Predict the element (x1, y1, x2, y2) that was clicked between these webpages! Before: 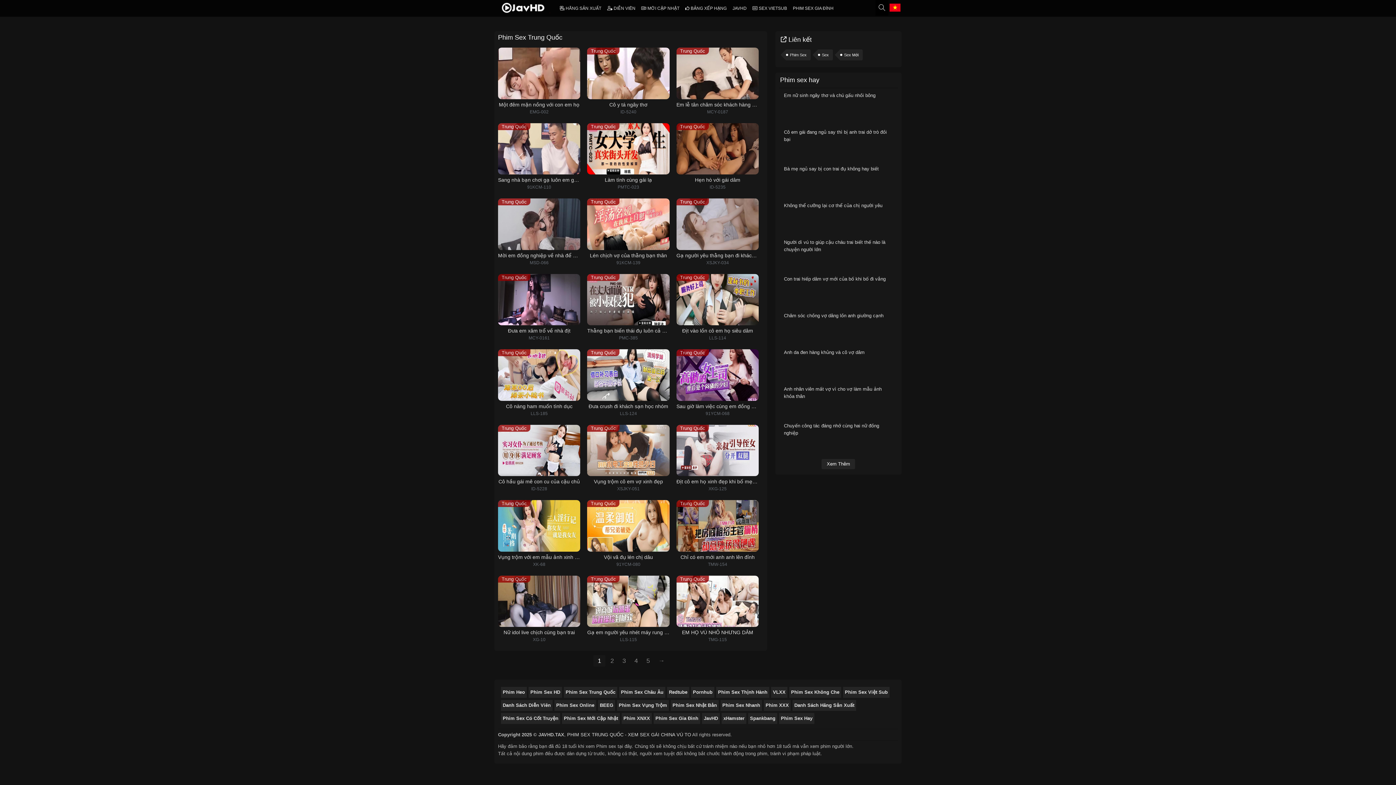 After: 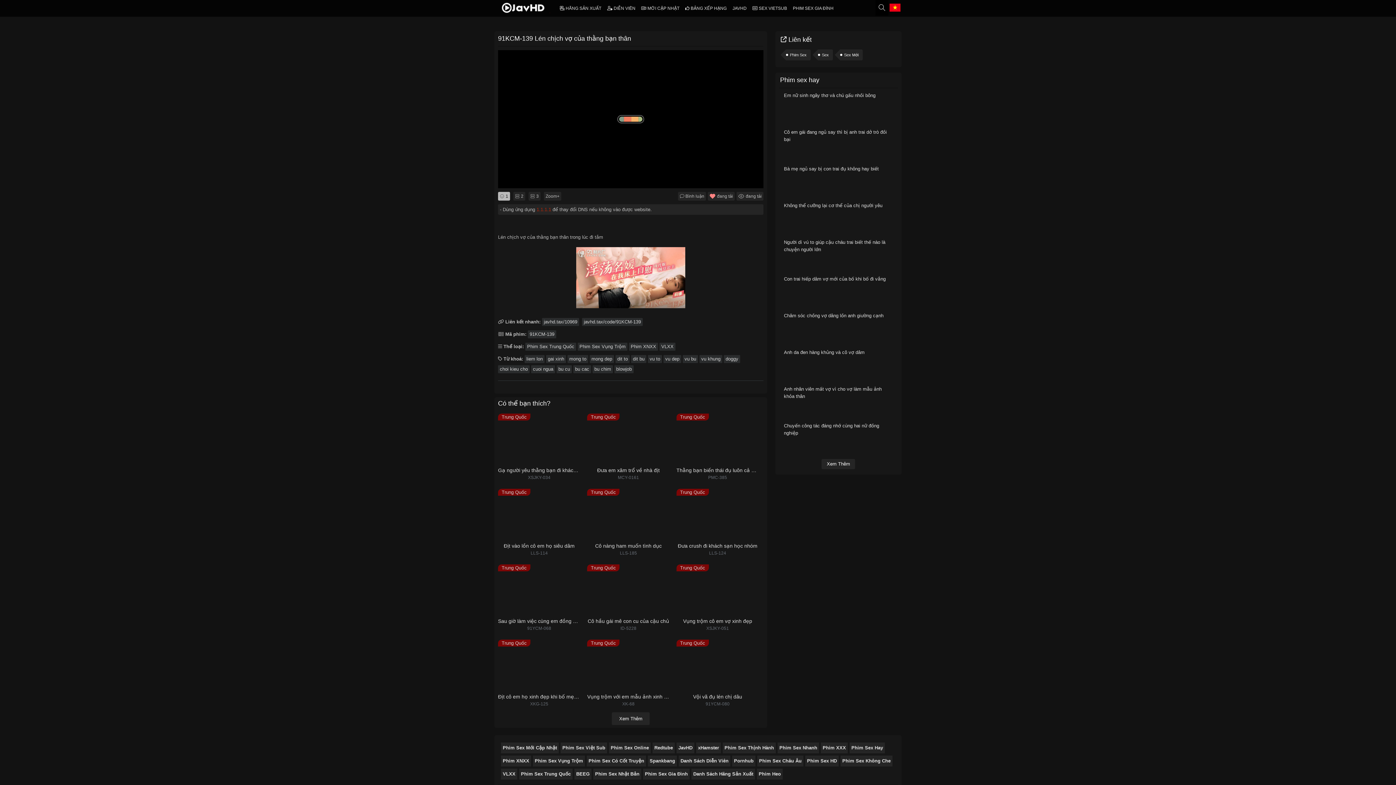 Action: bbox: (587, 198, 669, 266) label: Trung Quốc
Lén chịch vợ của thằng bạn thân
 91KCM-139 